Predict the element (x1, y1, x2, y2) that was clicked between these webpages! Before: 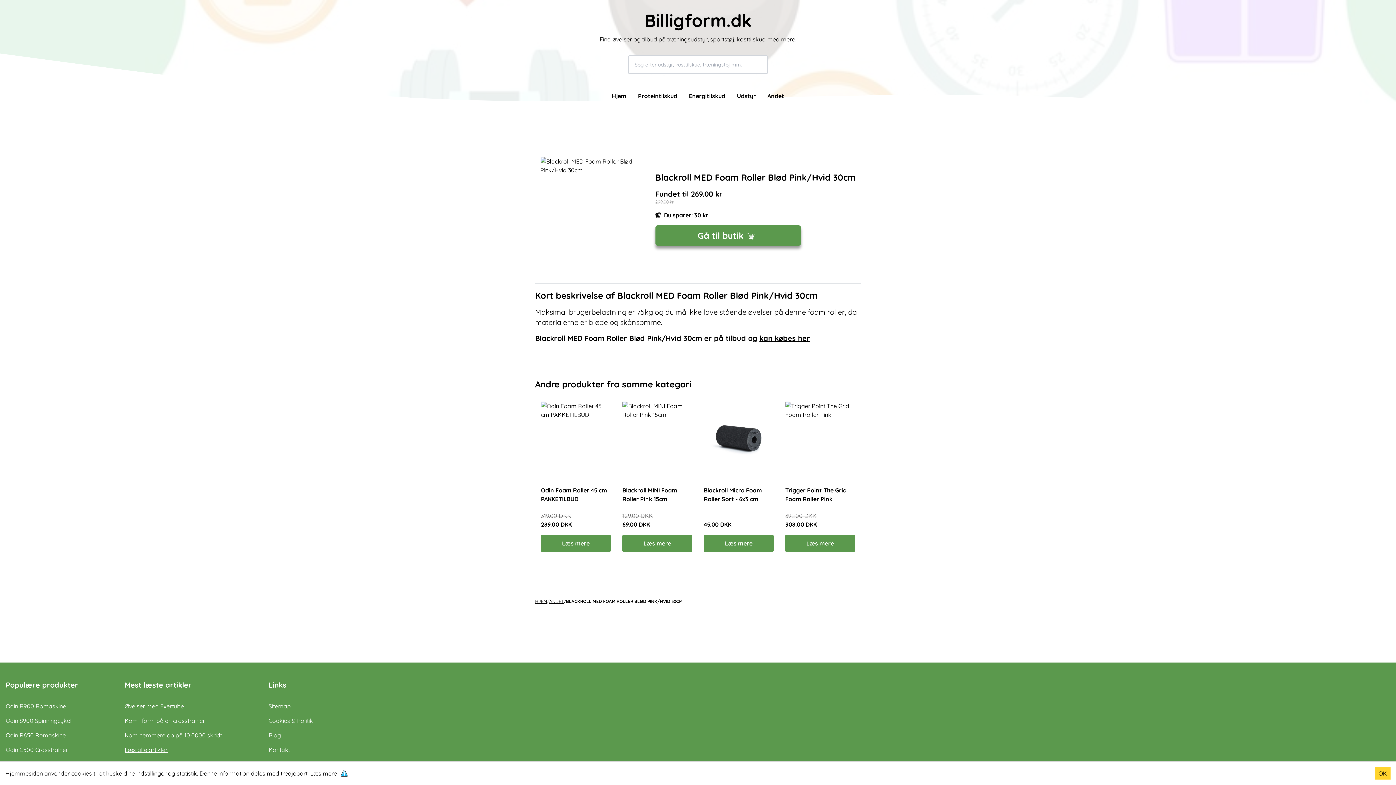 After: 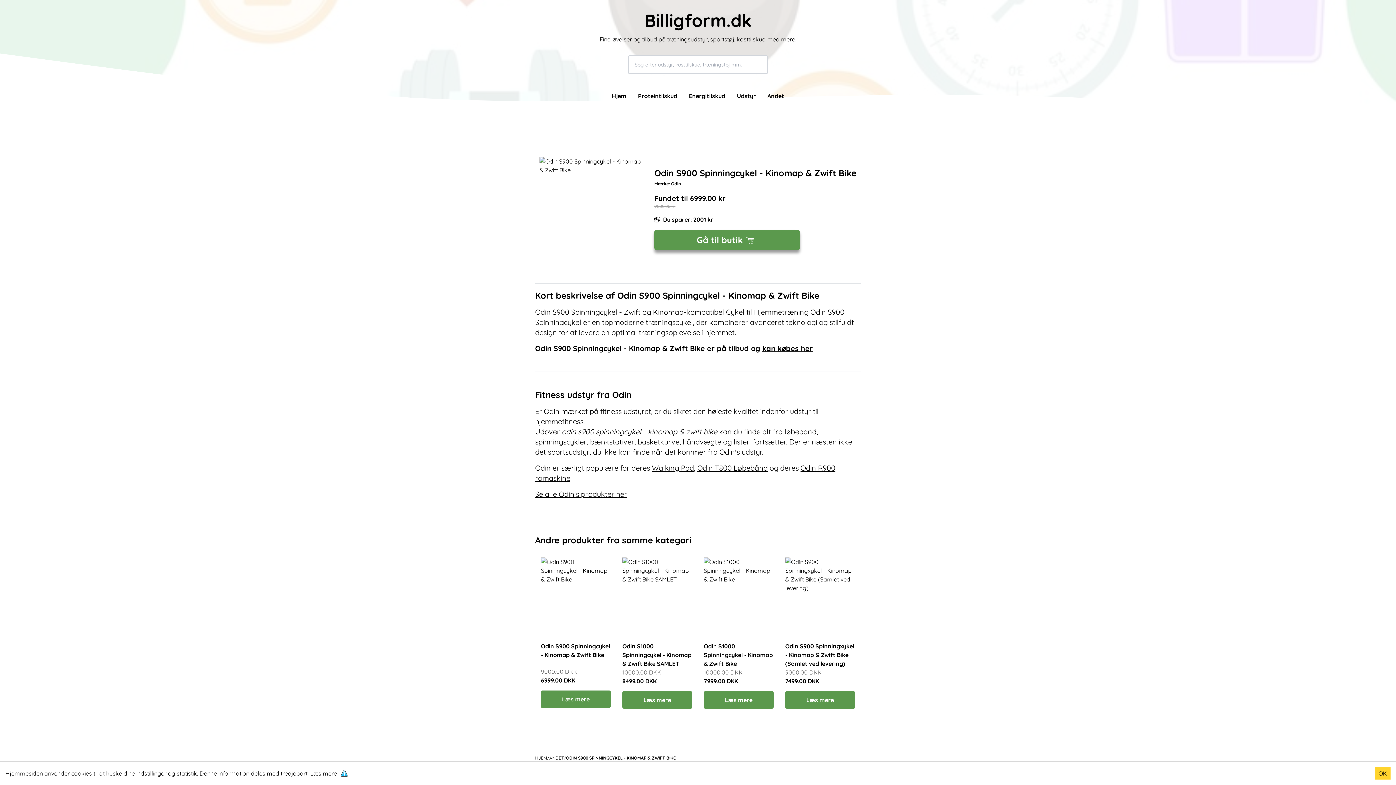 Action: label: Odin S900 Spinningcykel bbox: (5, 716, 78, 725)